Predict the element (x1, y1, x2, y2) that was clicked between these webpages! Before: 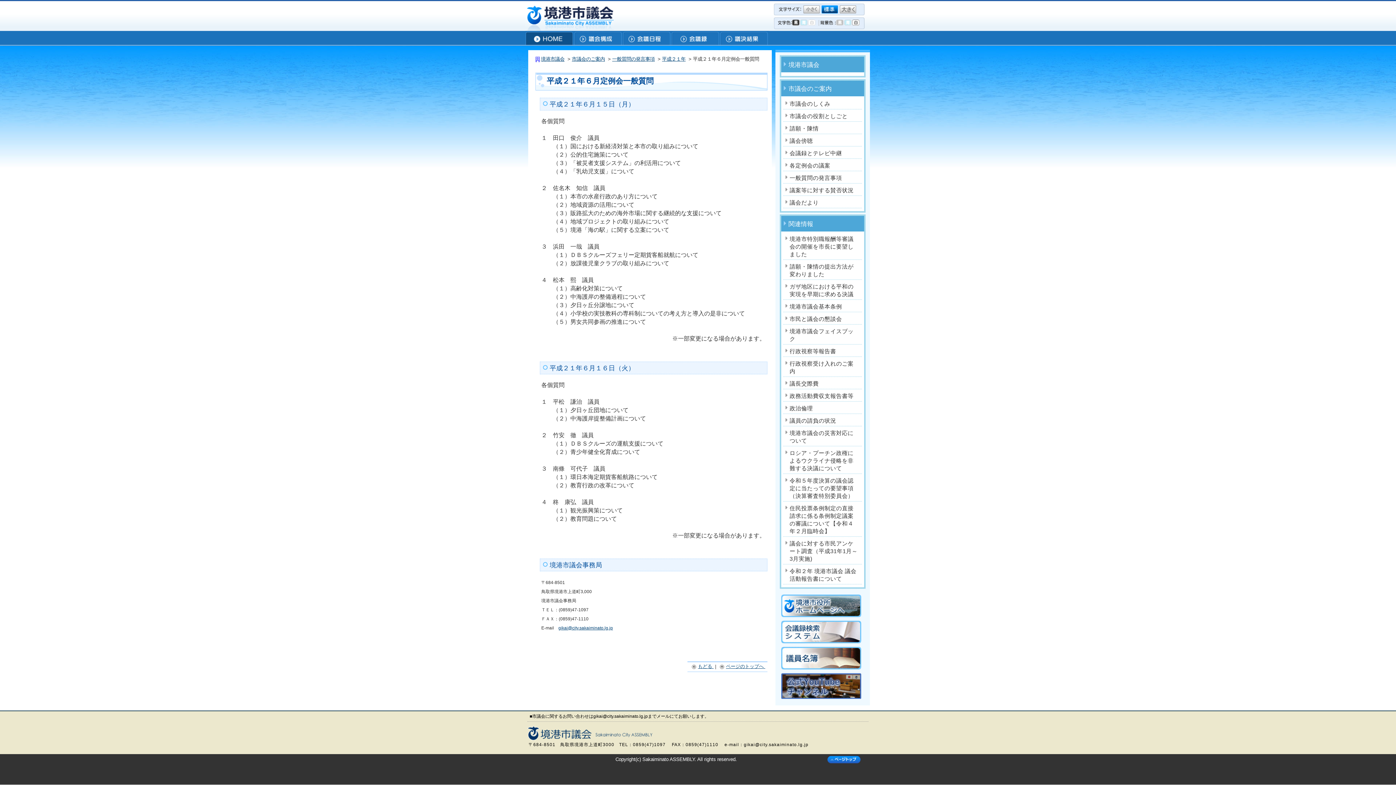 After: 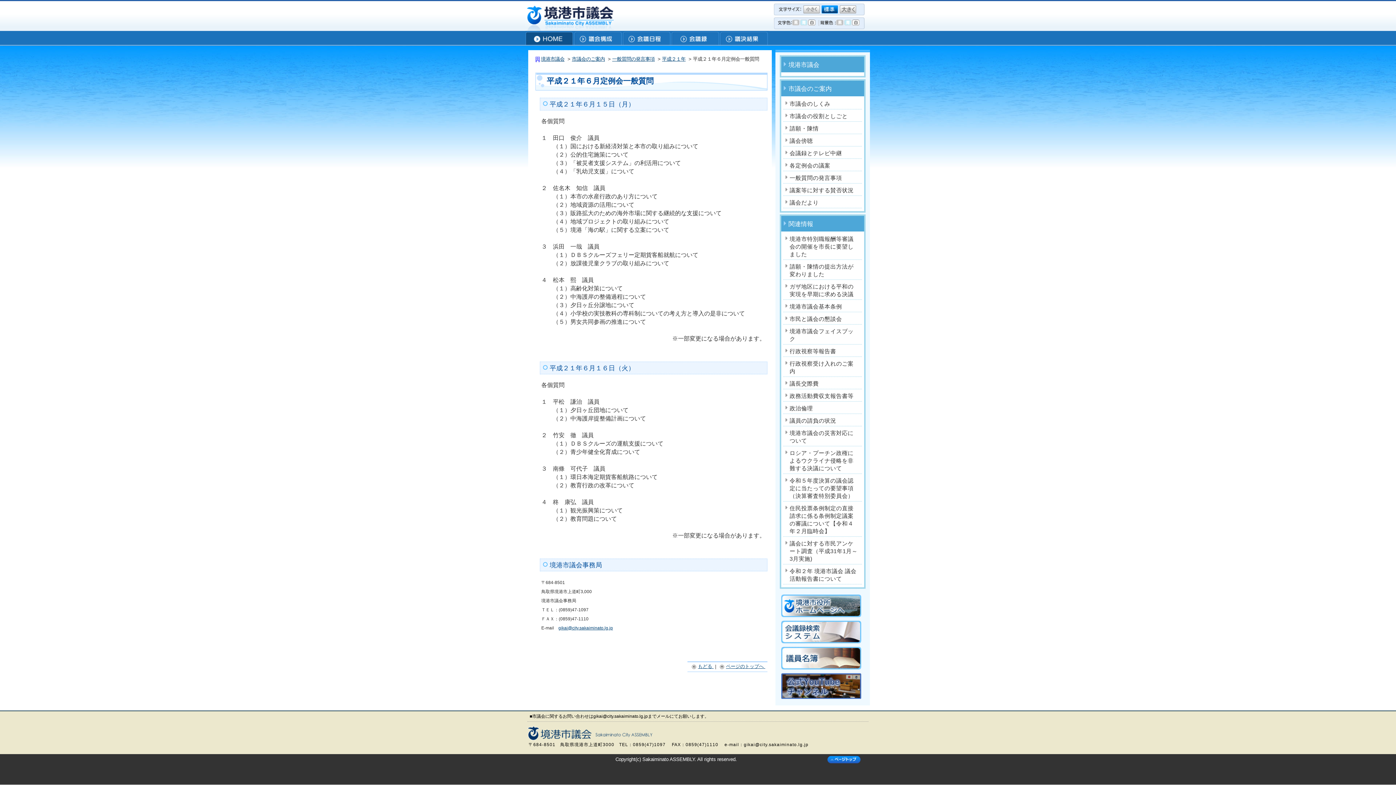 Action: bbox: (808, 19, 816, 25)